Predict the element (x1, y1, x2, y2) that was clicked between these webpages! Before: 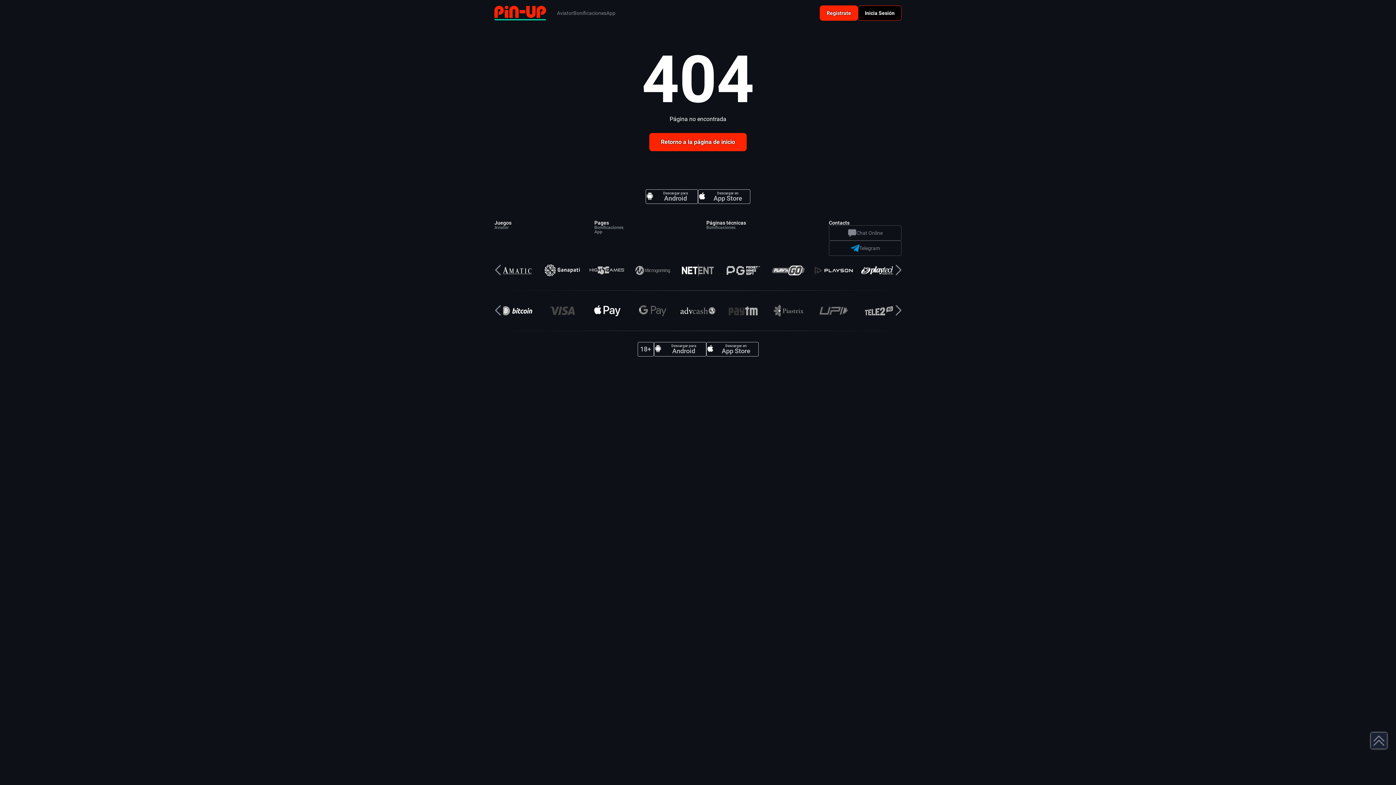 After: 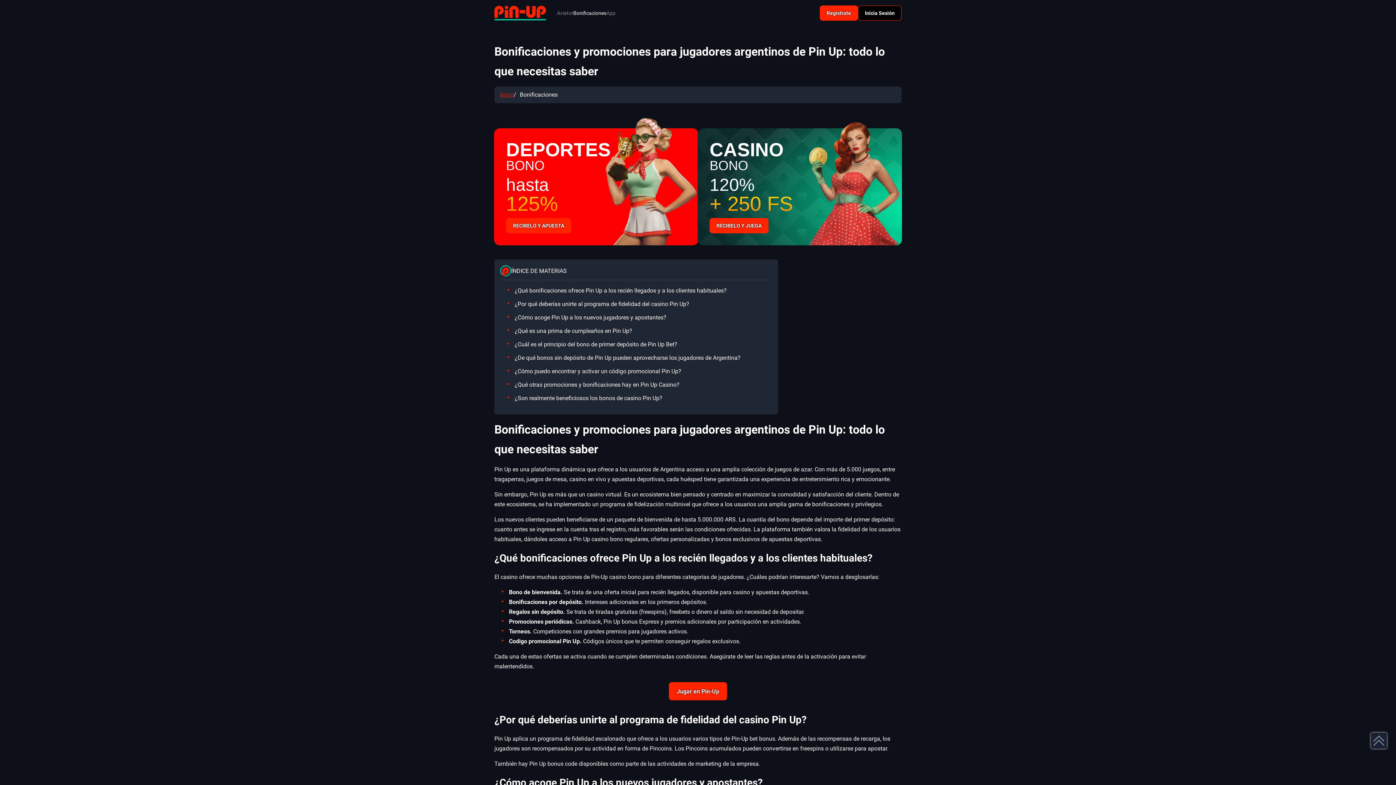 Action: bbox: (706, 225, 746, 229) label: Bonificaciones